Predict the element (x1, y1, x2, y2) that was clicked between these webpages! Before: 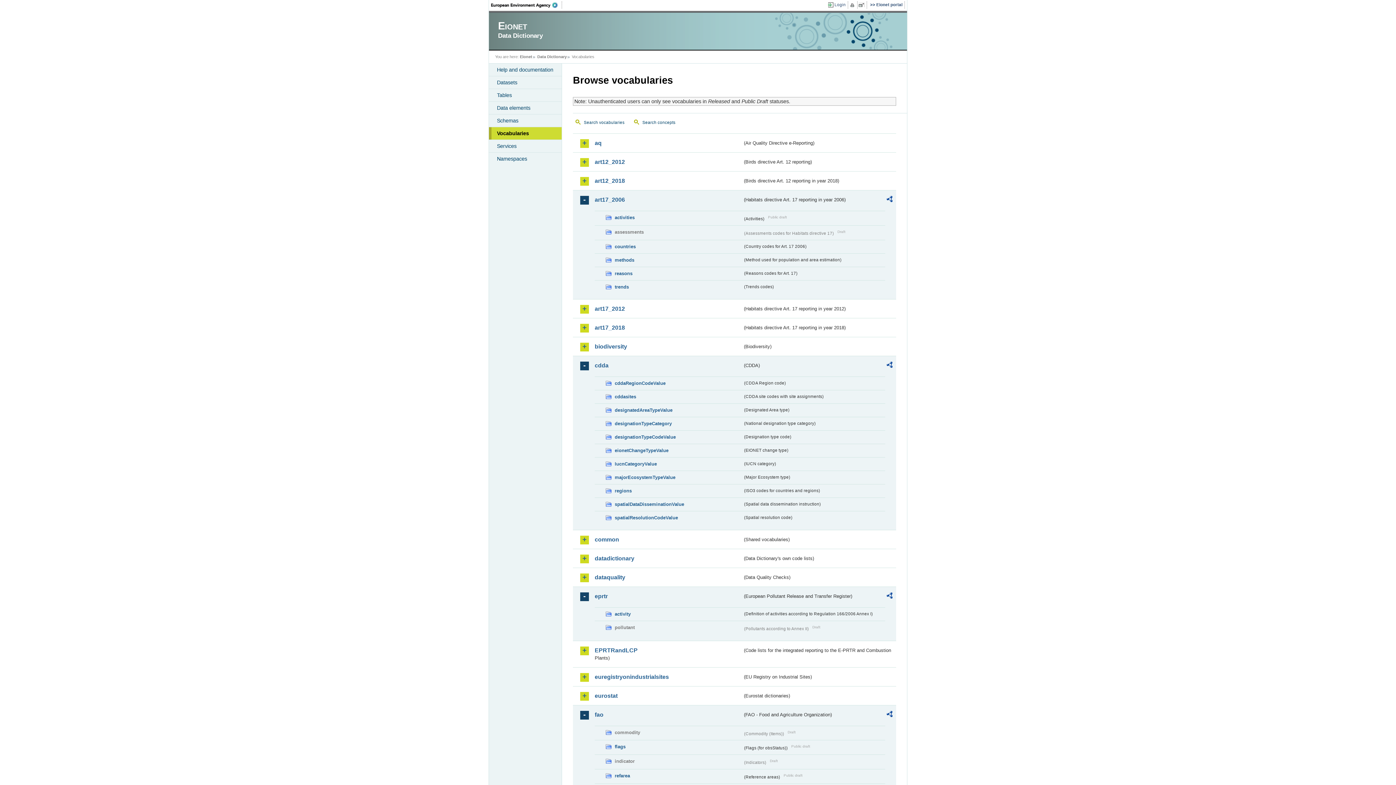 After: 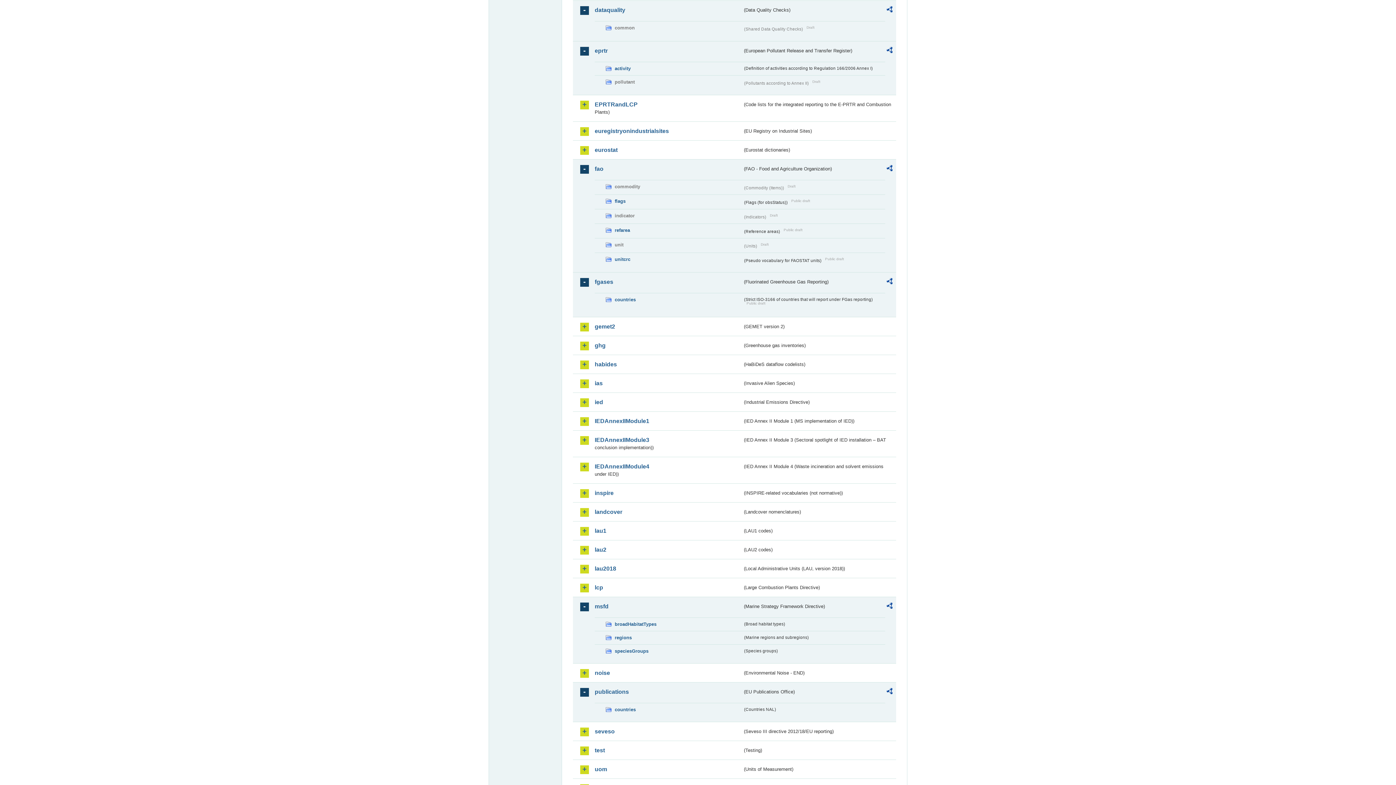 Action: bbox: (594, 573, 742, 581) label: dataquality